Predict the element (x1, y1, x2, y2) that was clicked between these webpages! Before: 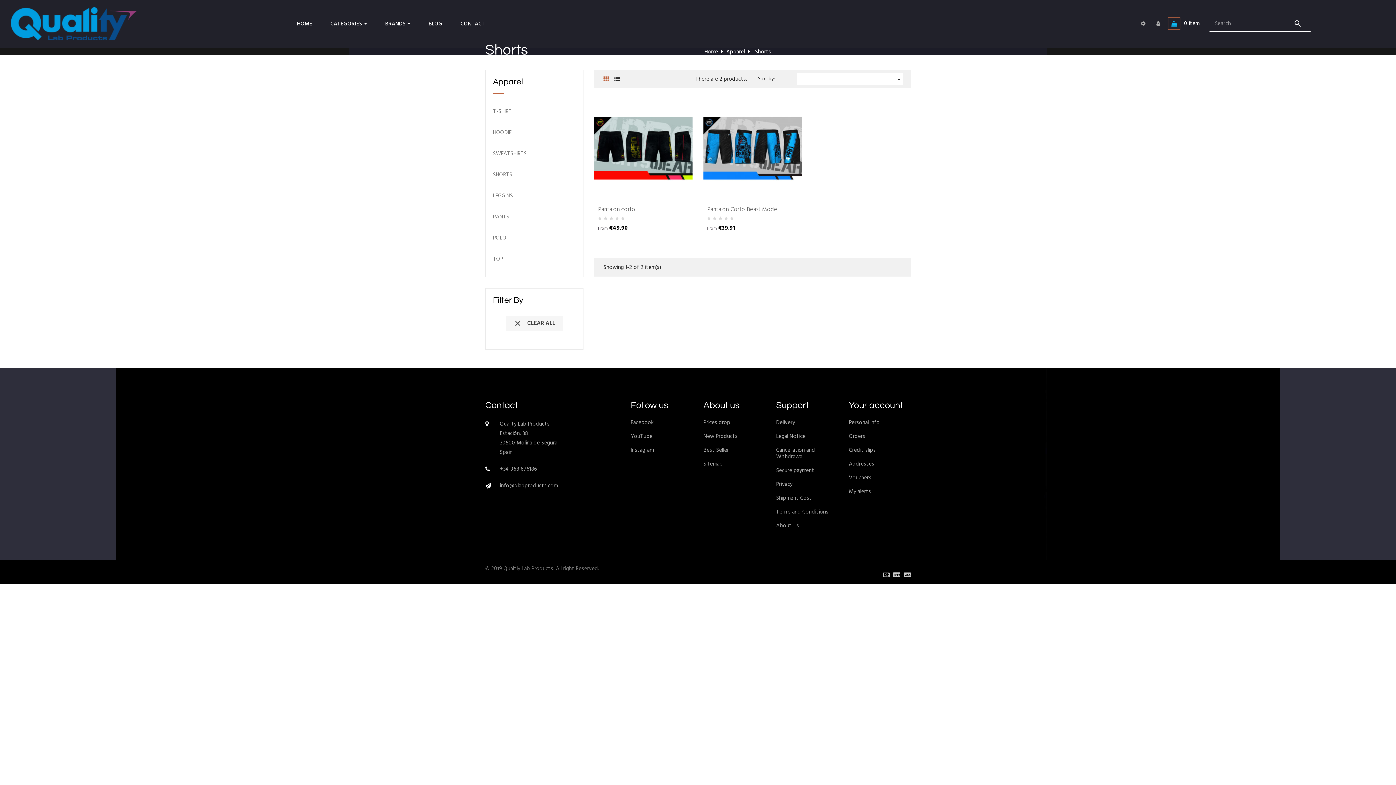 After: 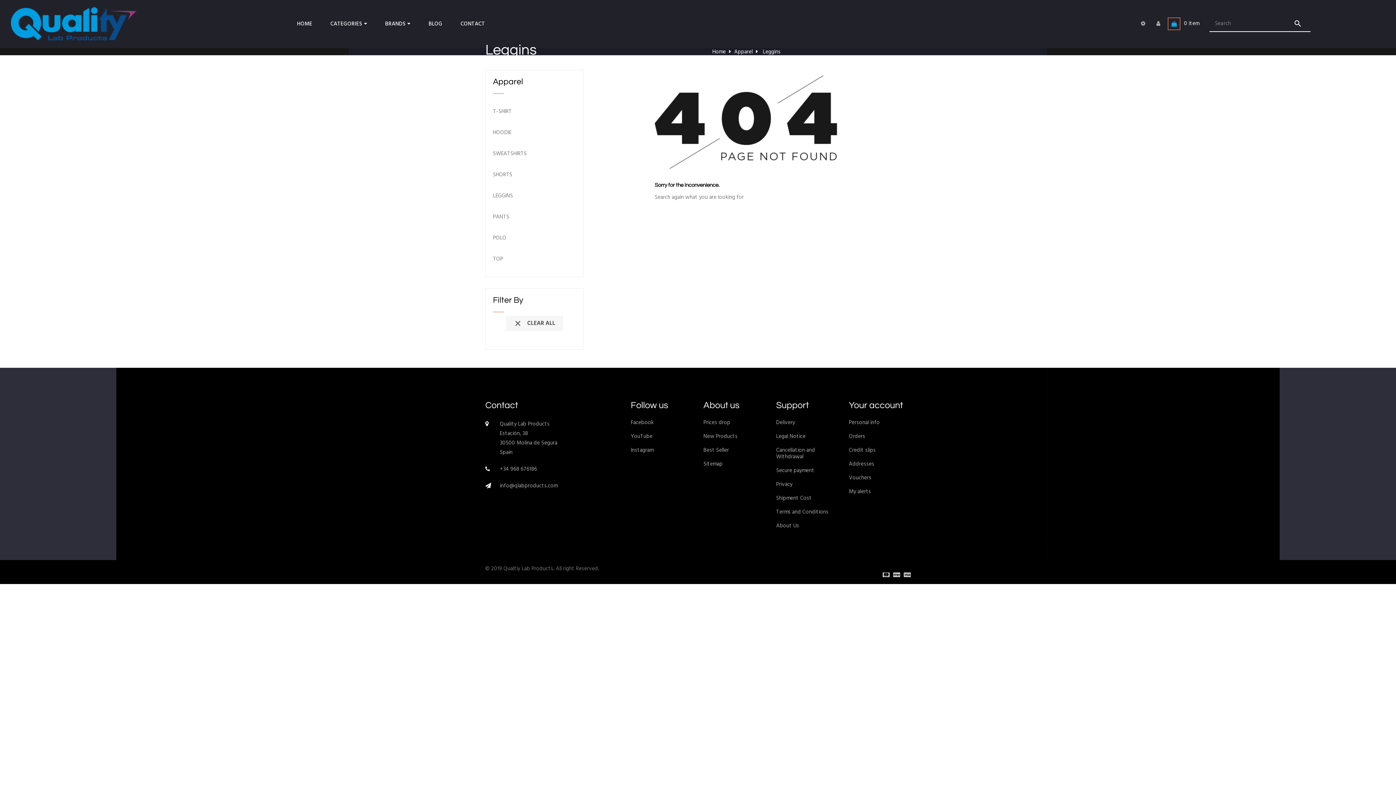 Action: bbox: (493, 192, 576, 199) label: LEGGINS